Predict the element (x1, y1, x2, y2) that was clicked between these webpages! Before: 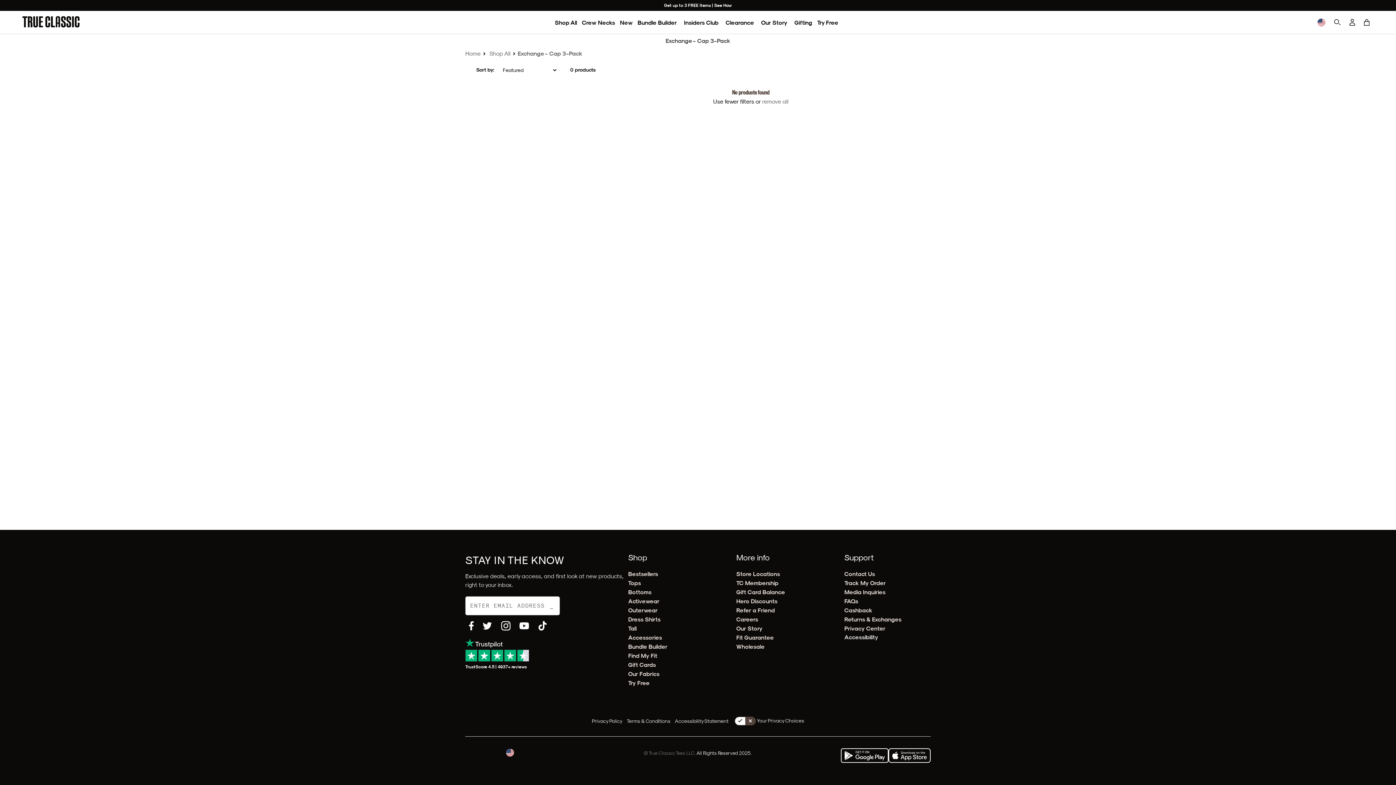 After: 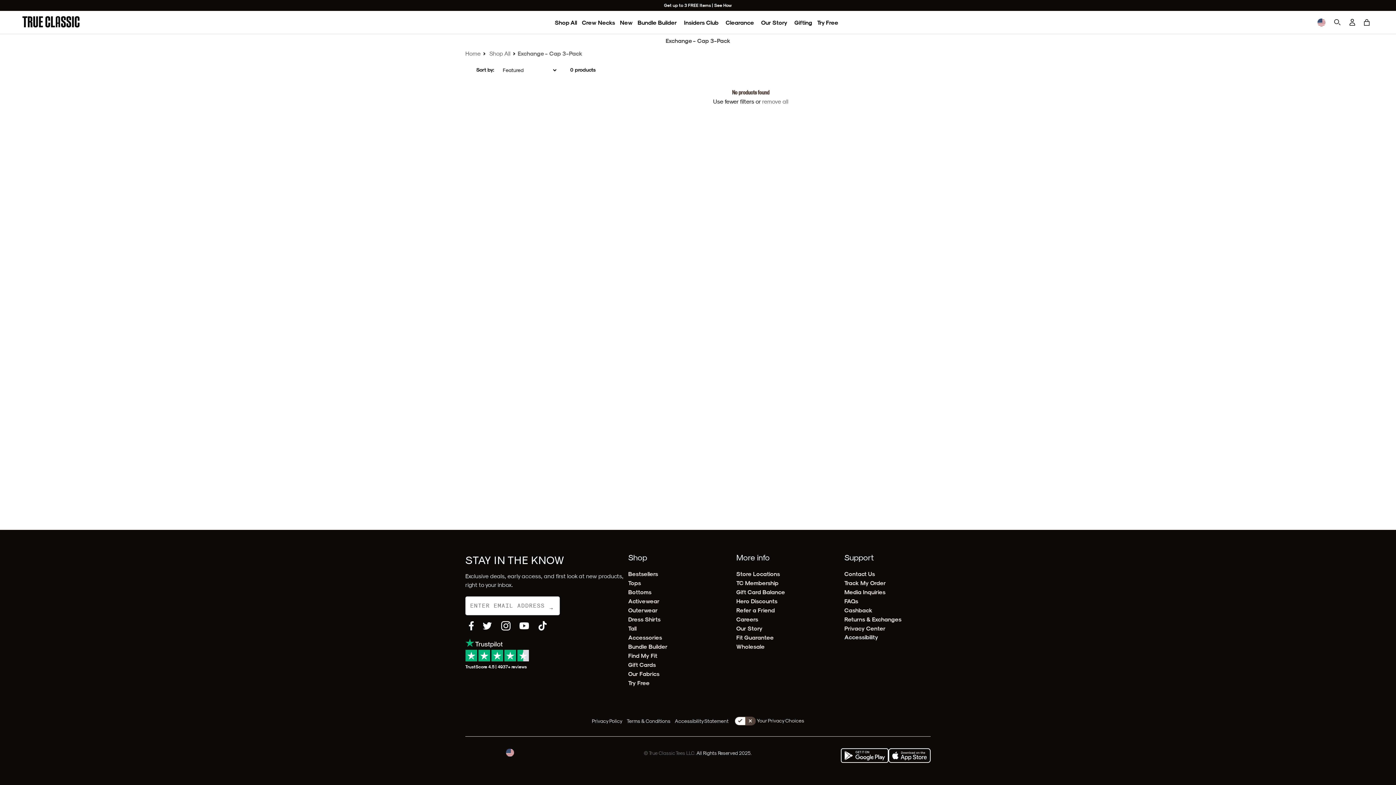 Action: label: Find My Fit bbox: (628, 652, 657, 659)